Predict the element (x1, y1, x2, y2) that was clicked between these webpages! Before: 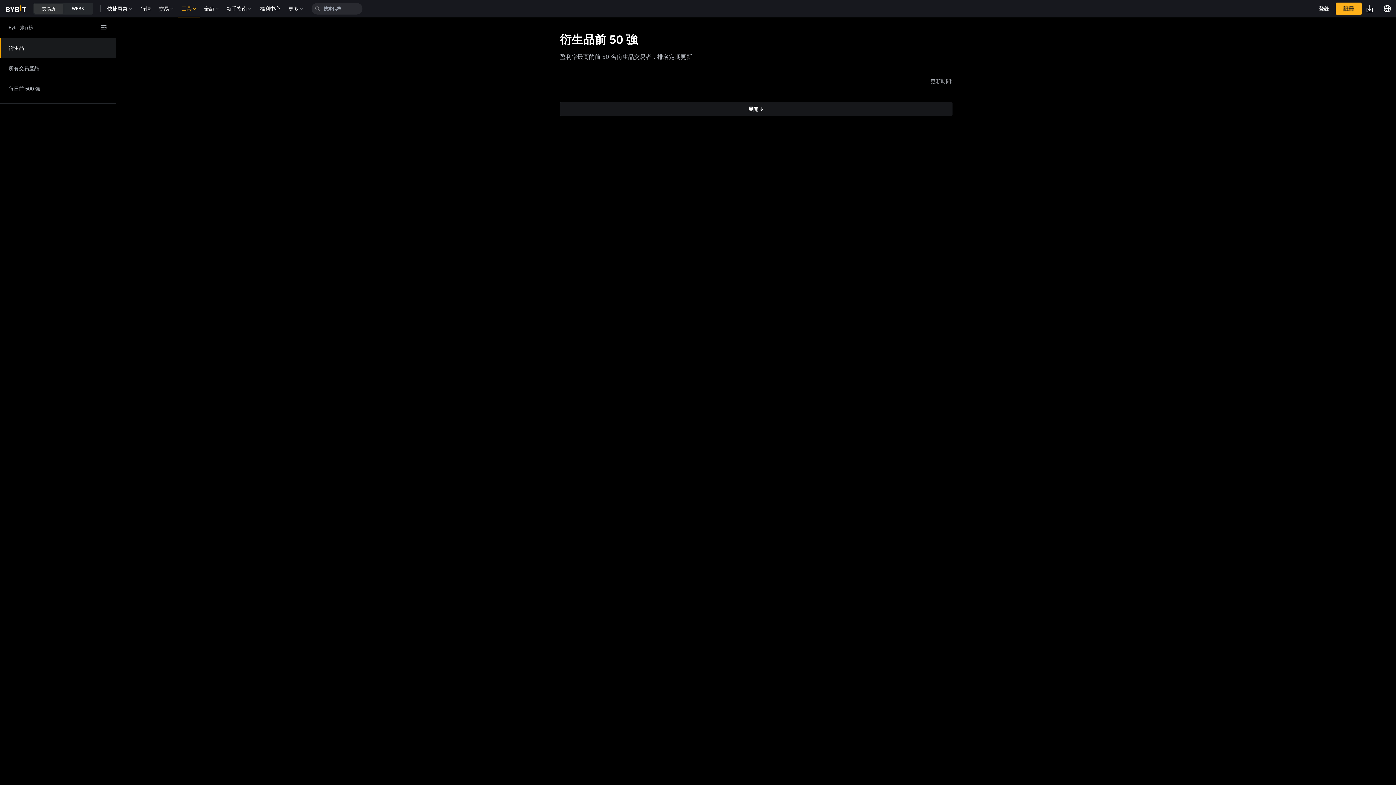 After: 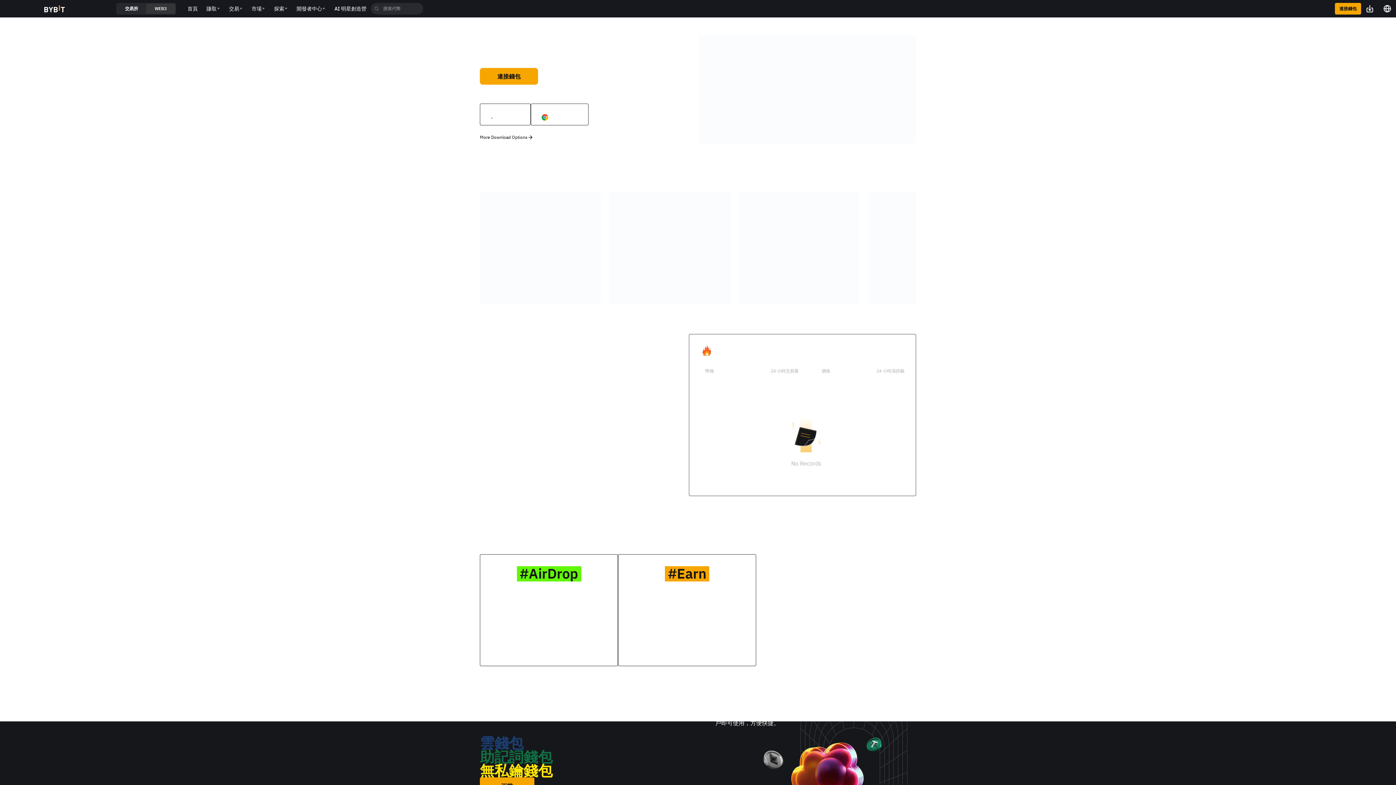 Action: label: WEB3 bbox: (63, 3, 92, 13)